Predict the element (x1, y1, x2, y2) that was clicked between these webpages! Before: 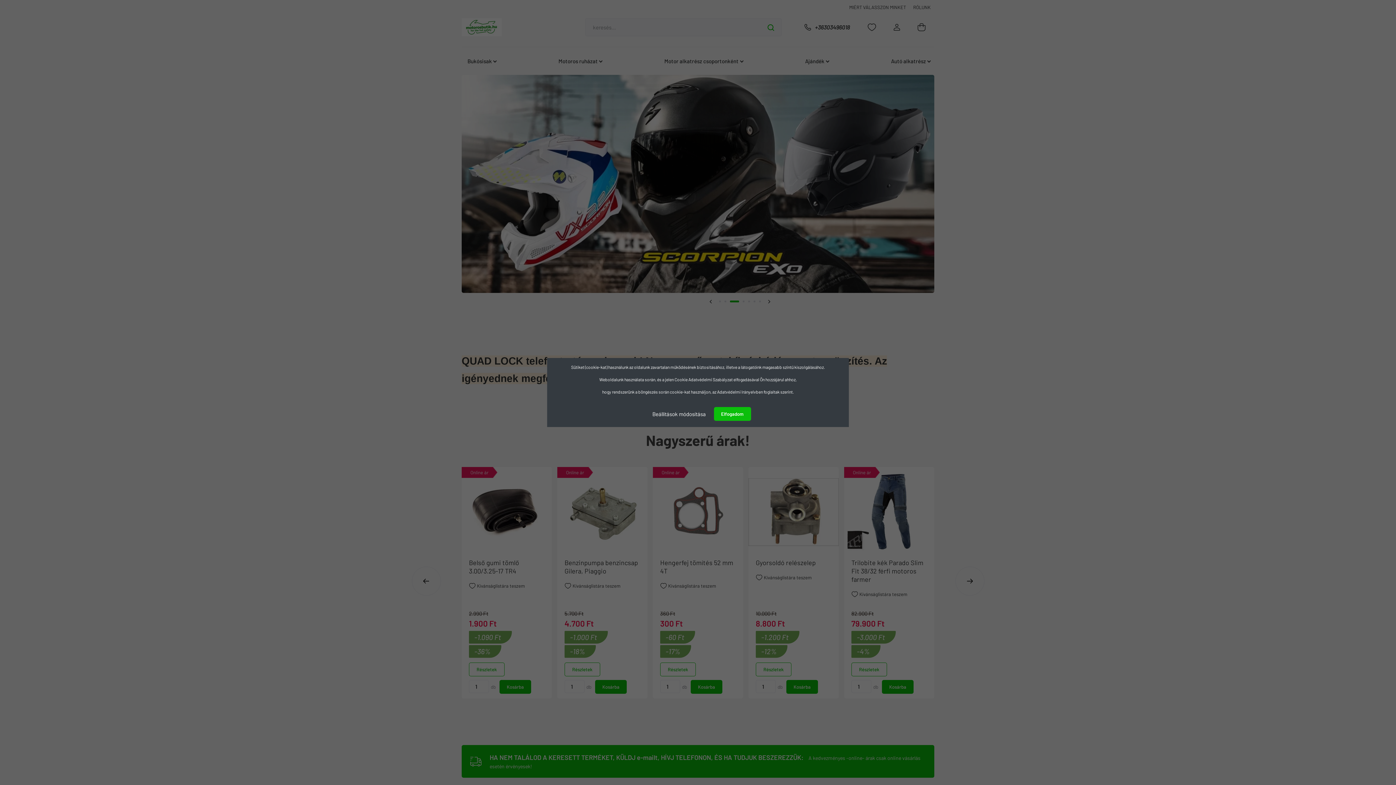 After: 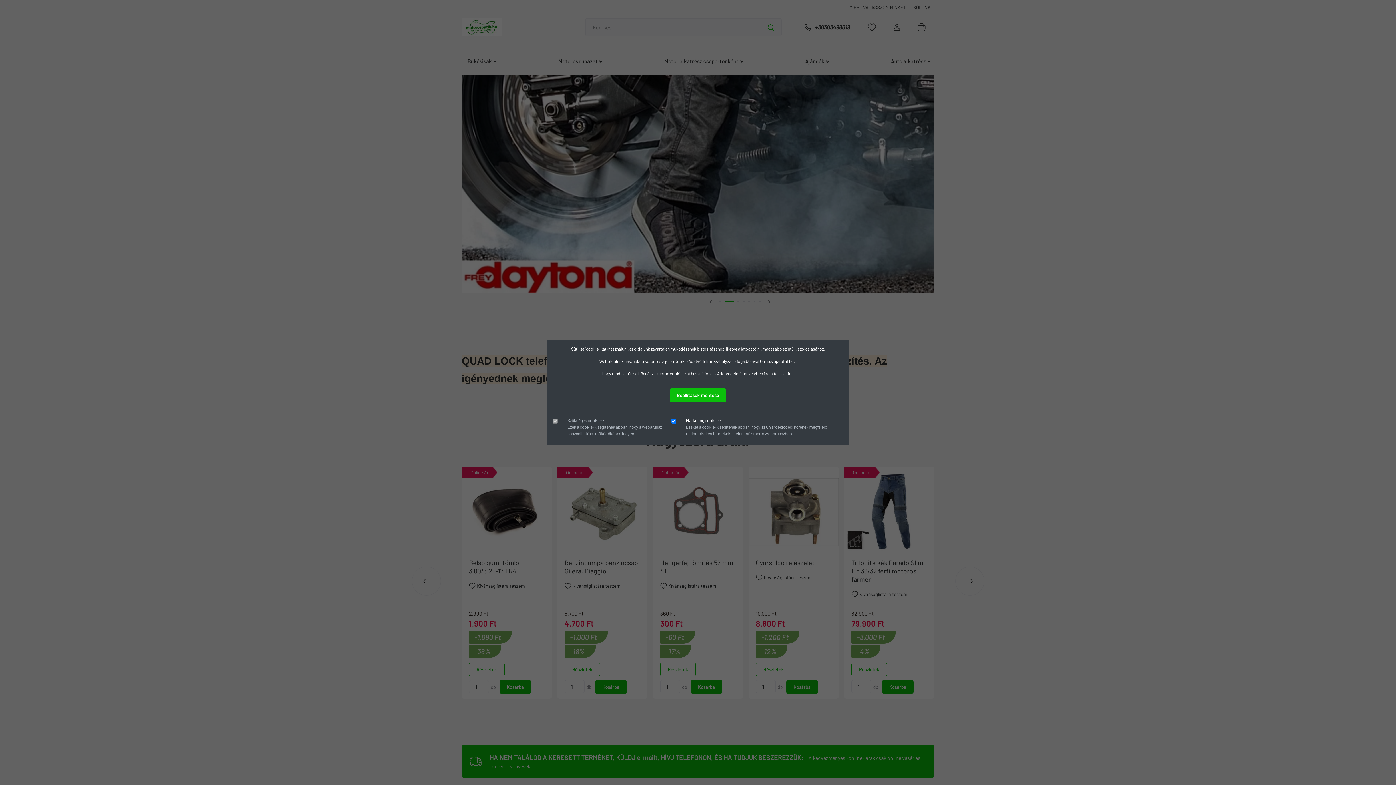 Action: label: Beállítások módosítása bbox: (645, 406, 713, 421)